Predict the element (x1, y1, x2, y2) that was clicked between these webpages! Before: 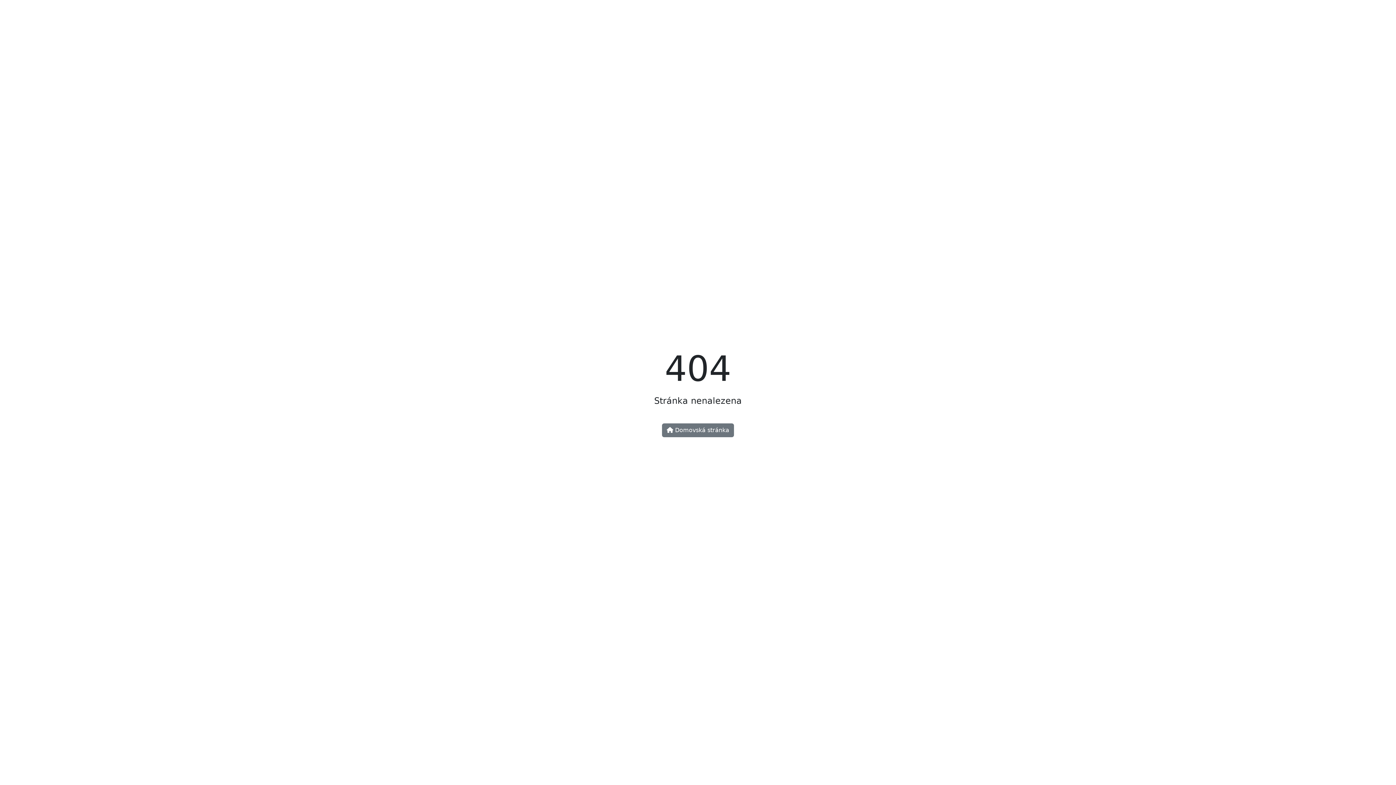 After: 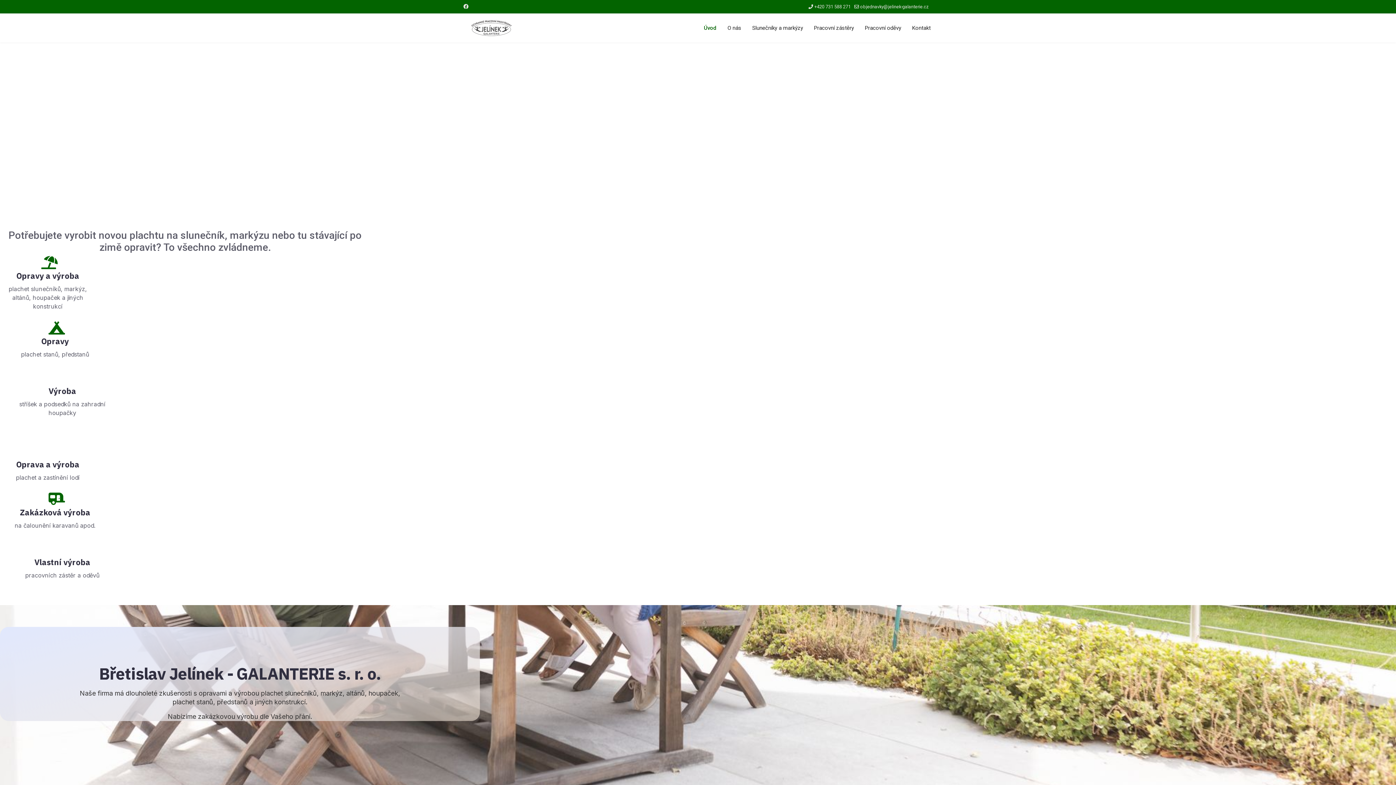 Action: bbox: (662, 423, 734, 437) label:  Domovská stránka